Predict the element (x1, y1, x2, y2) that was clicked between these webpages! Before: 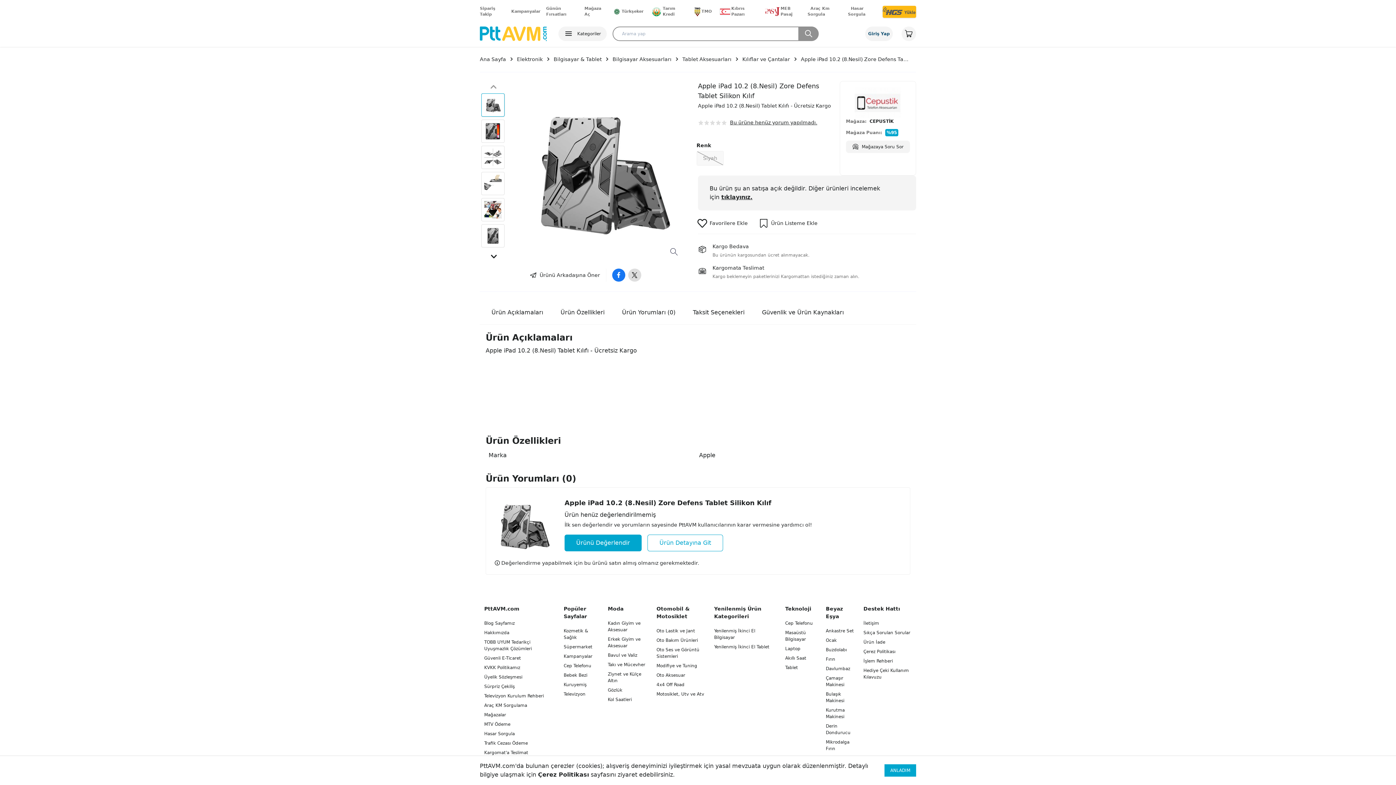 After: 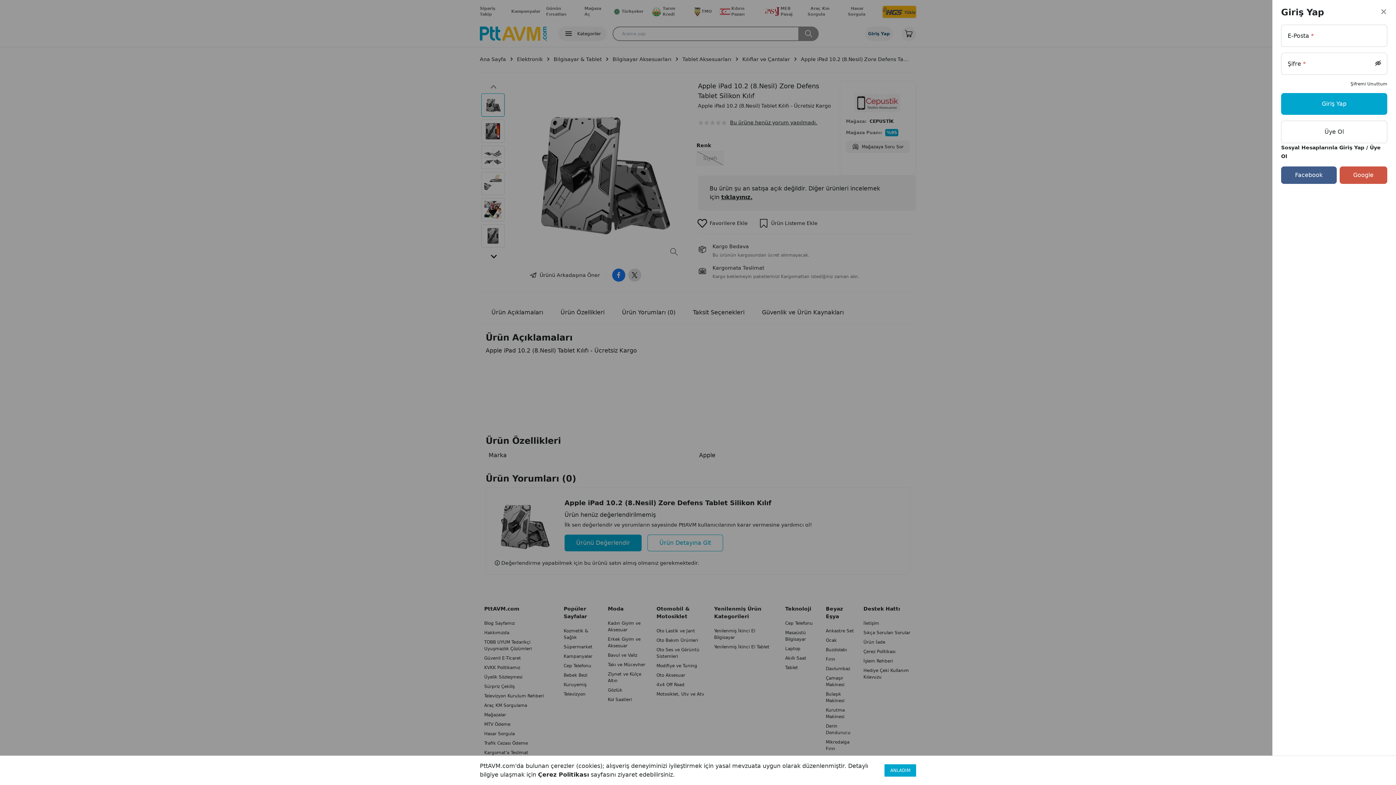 Action: label: Ara bbox: (529, 268, 600, 281)